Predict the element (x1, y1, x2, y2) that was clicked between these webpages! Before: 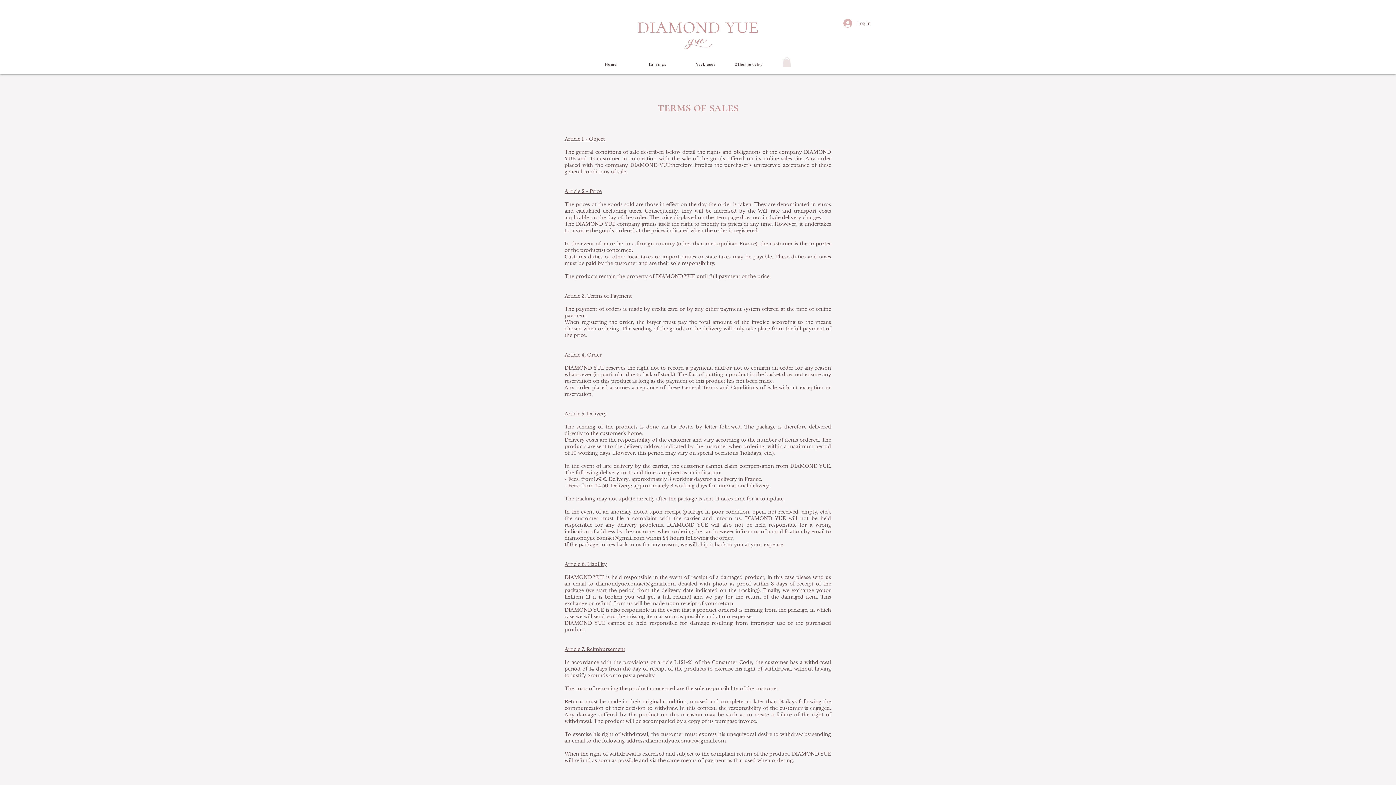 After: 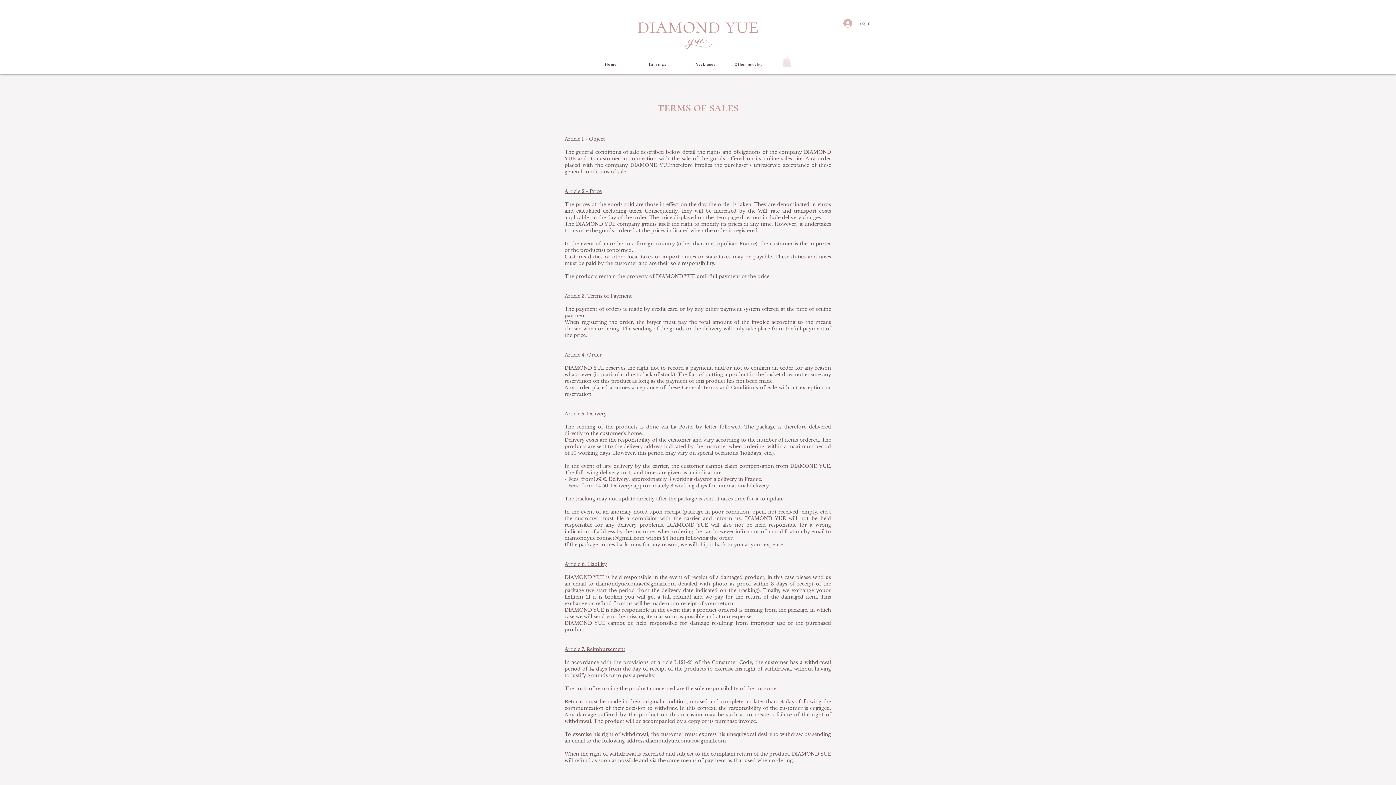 Action: label: diamondyue.contact@gmail.com bbox: (596, 581, 676, 587)